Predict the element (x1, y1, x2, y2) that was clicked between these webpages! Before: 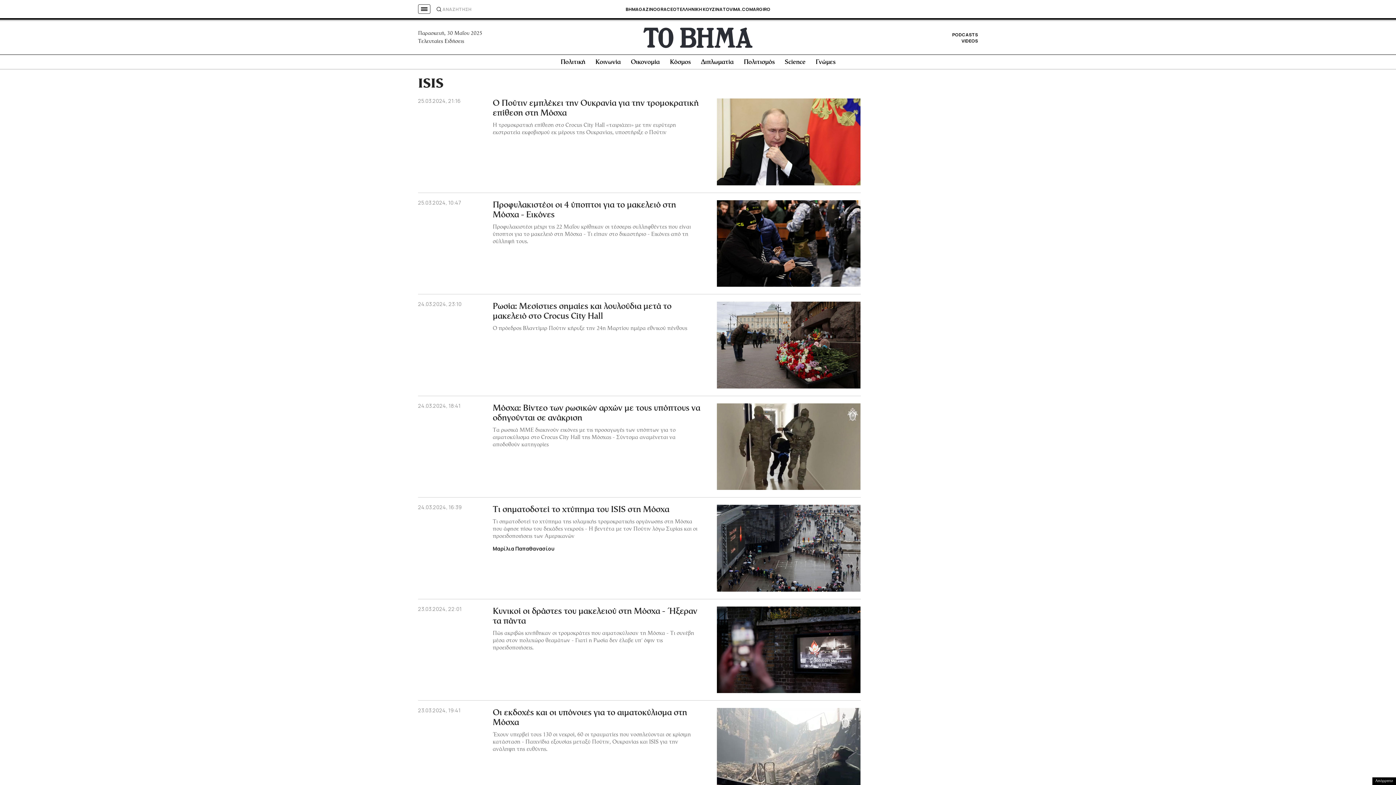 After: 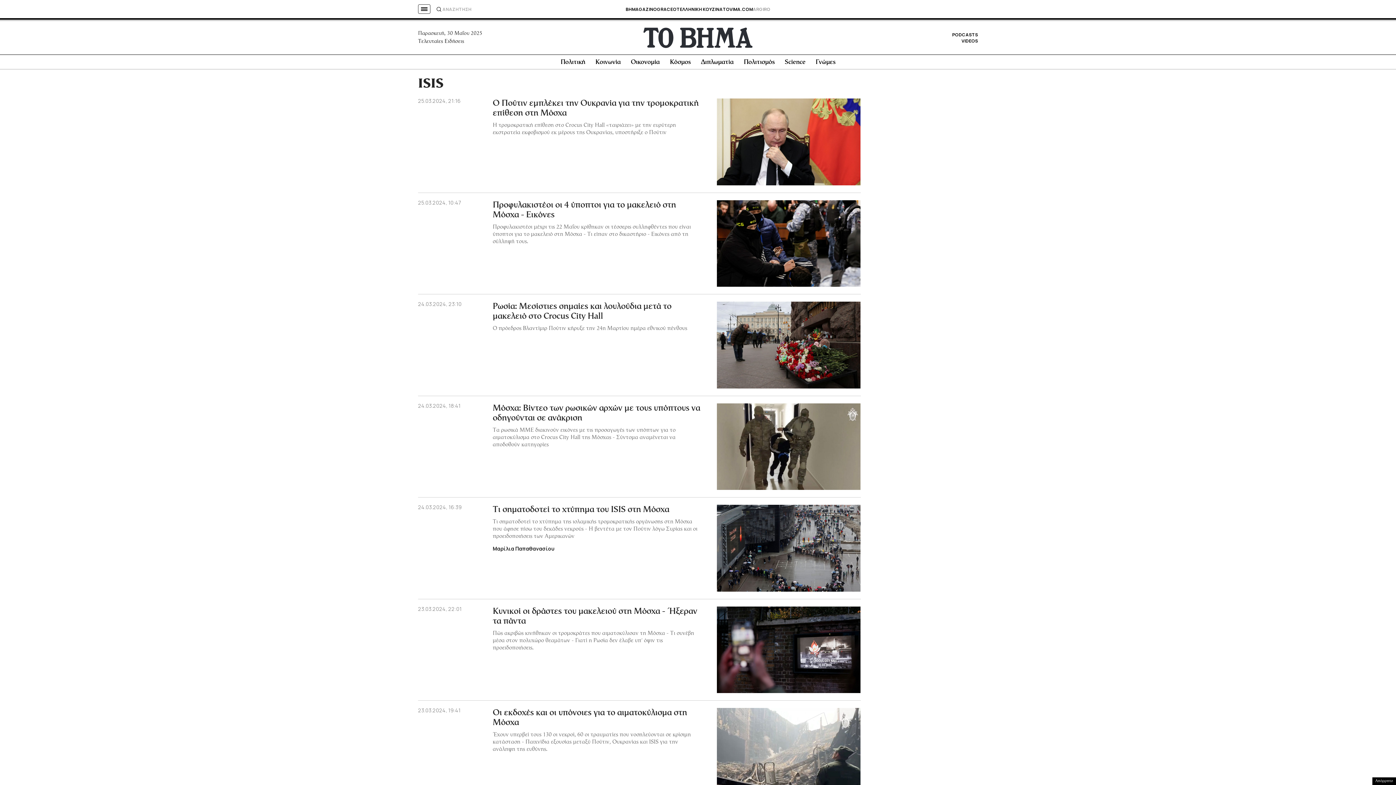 Action: label: ARGIRO bbox: (753, 6, 770, 12)